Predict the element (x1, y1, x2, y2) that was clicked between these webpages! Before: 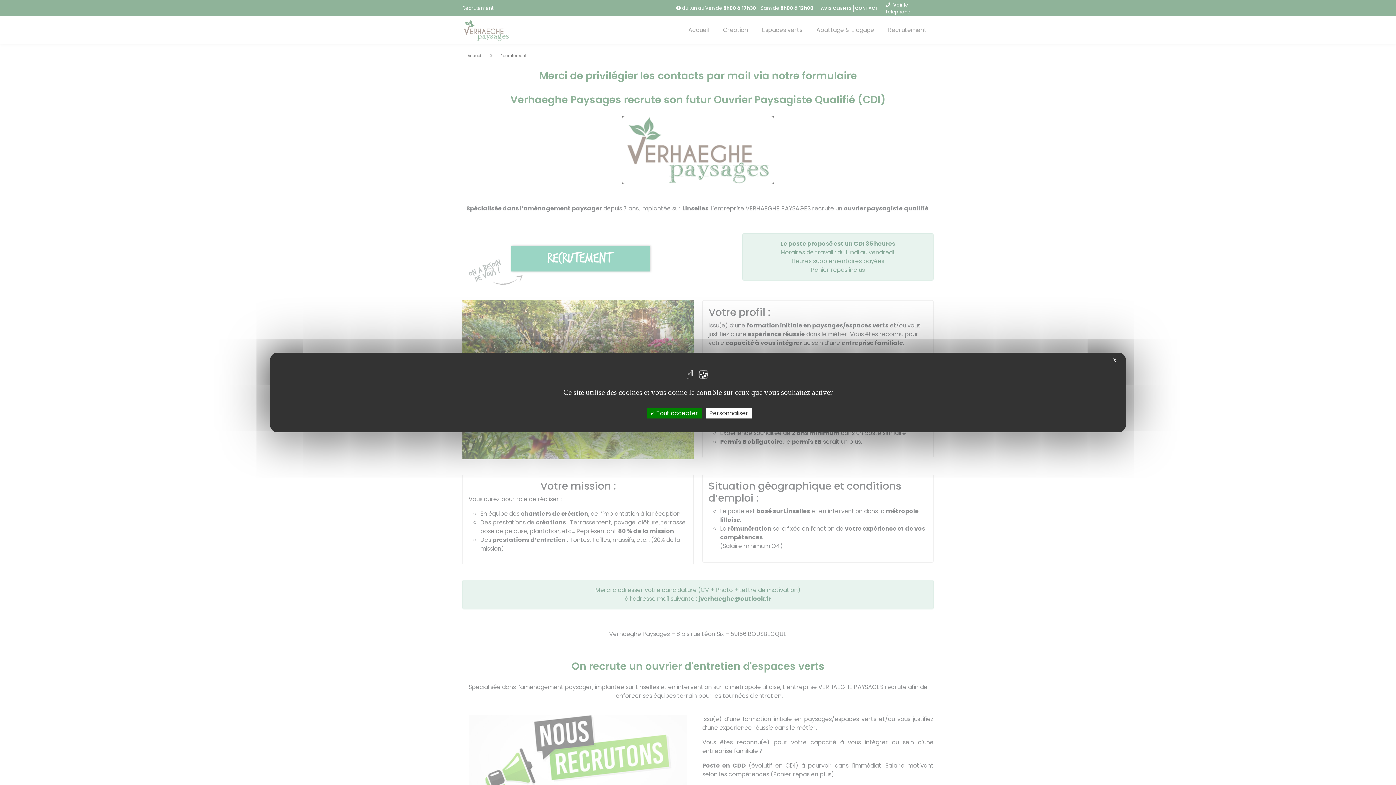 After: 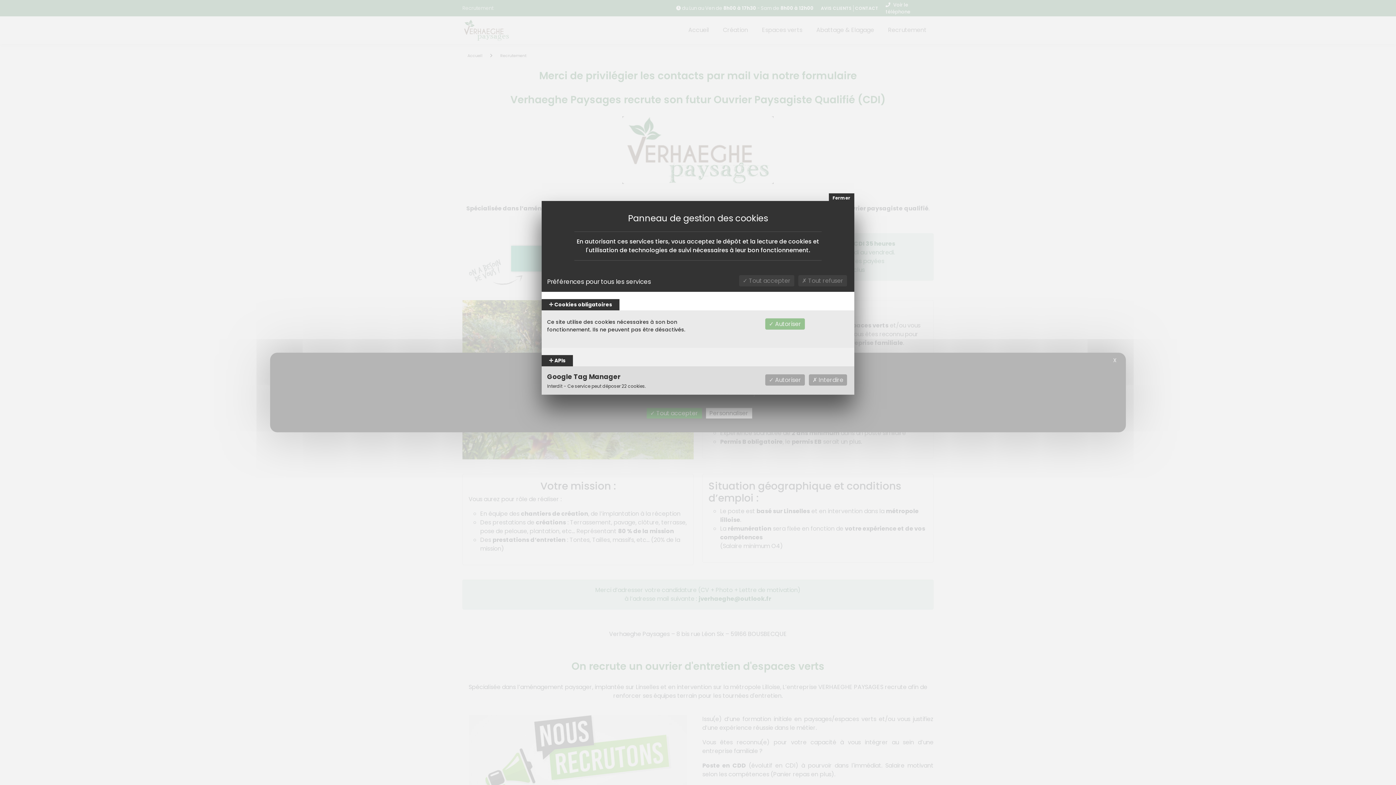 Action: bbox: (706, 408, 752, 418) label: Personnaliser (fenêtre modale)